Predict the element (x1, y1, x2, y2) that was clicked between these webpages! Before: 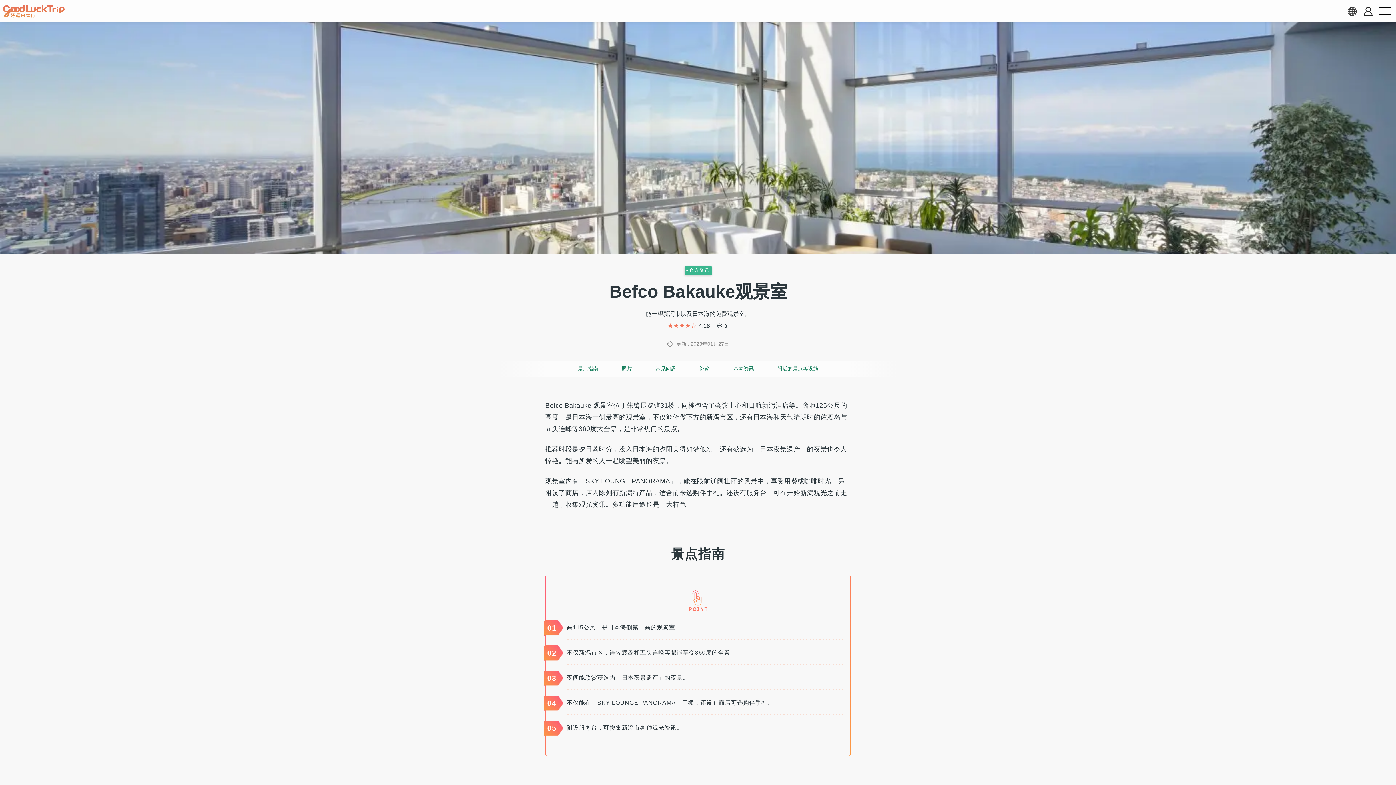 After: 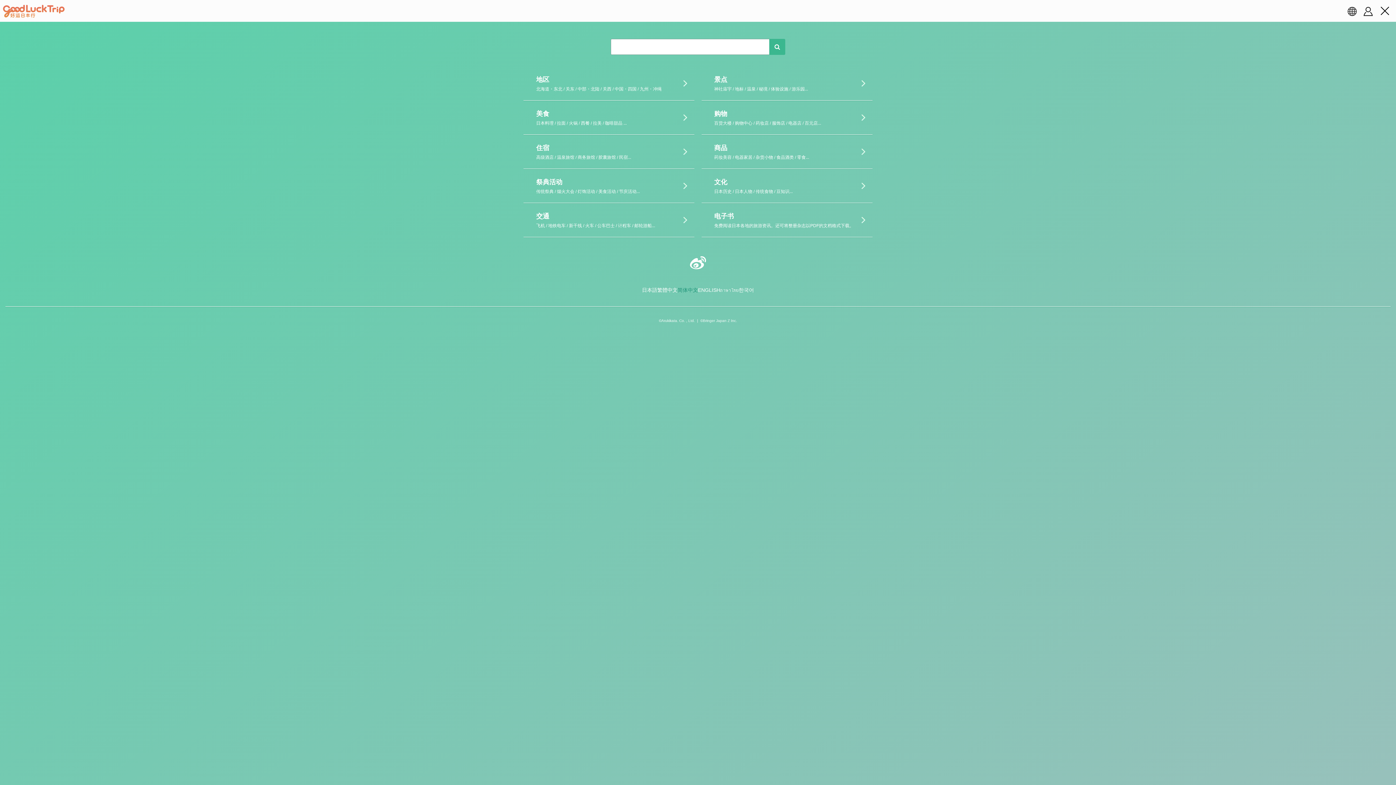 Action: bbox: (1376, 2, 1393, 19) label: menu button